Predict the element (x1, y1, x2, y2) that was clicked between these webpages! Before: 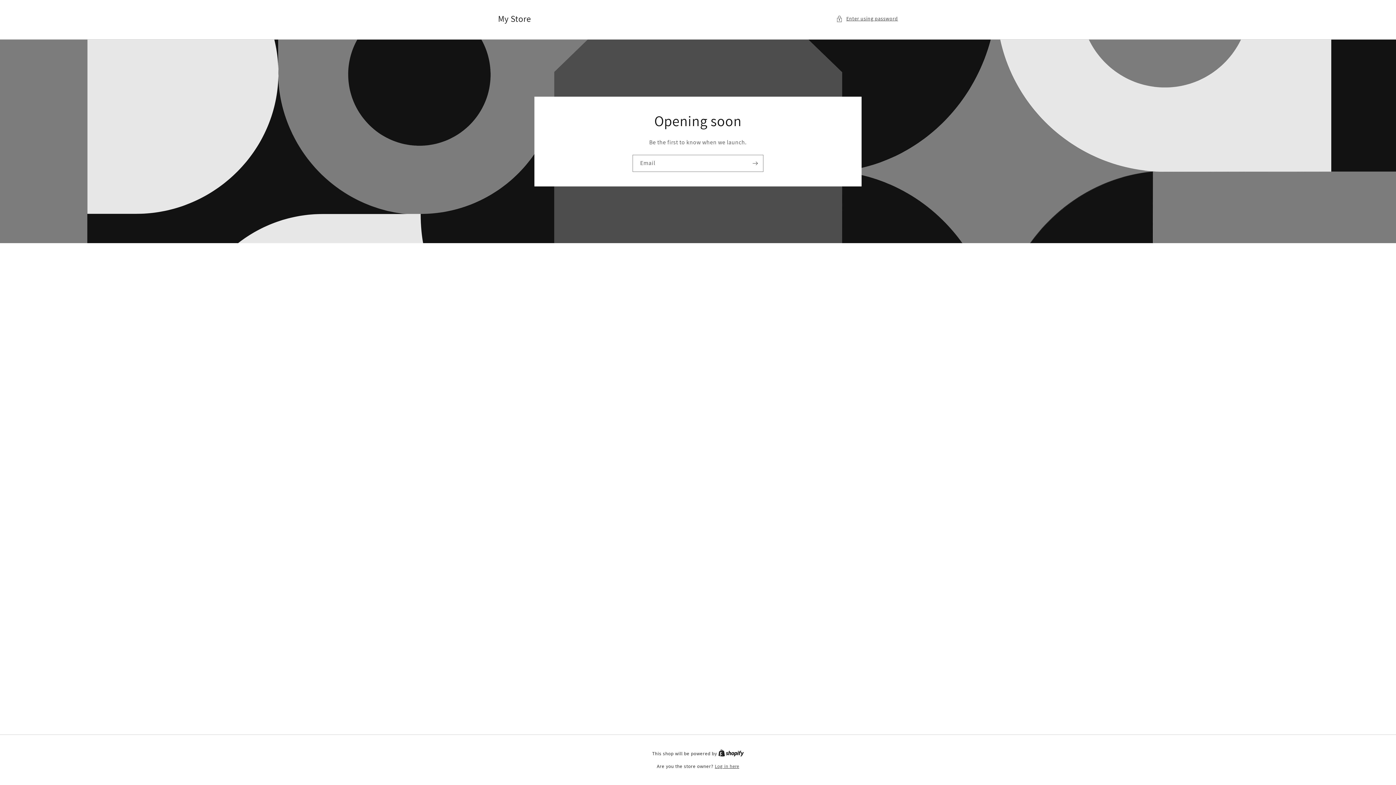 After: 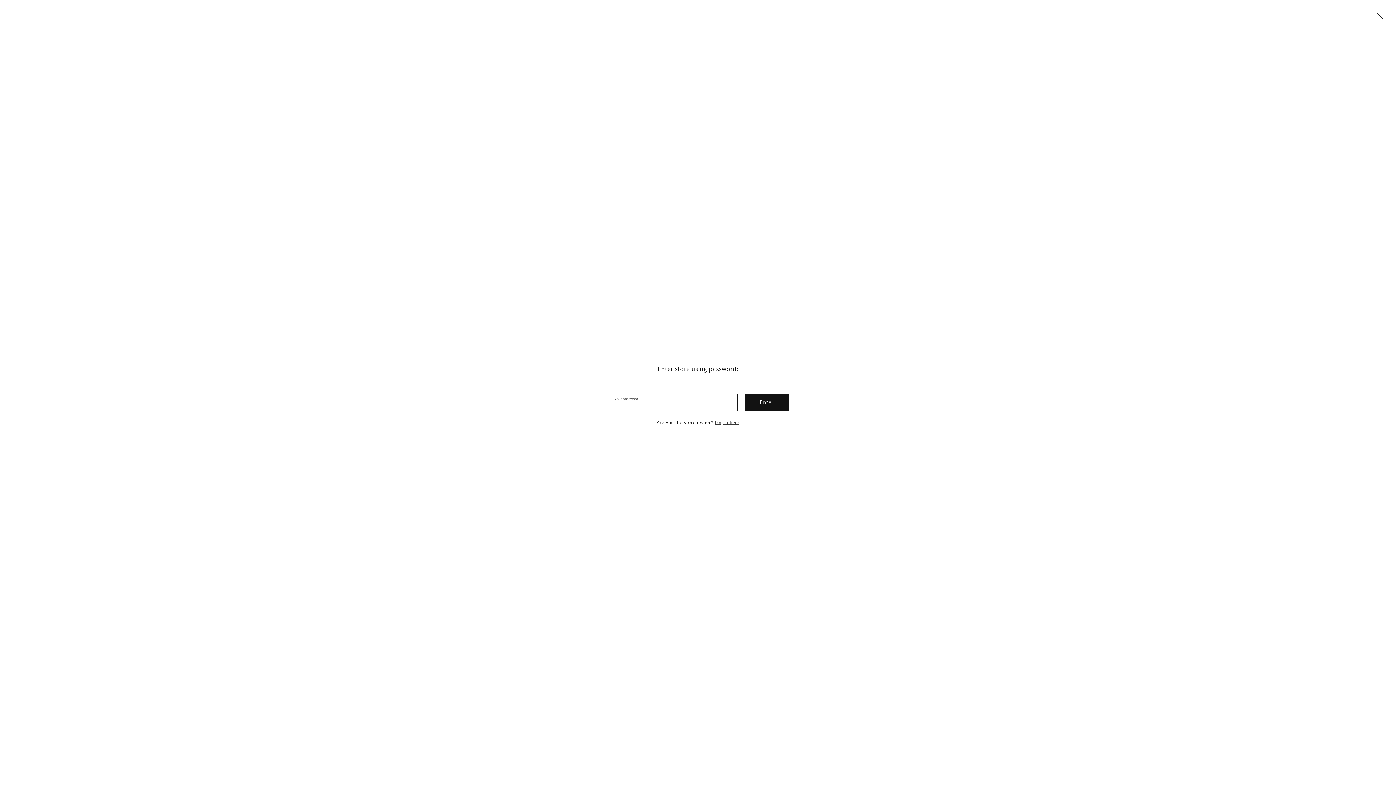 Action: label: Enter using password bbox: (836, 14, 898, 23)